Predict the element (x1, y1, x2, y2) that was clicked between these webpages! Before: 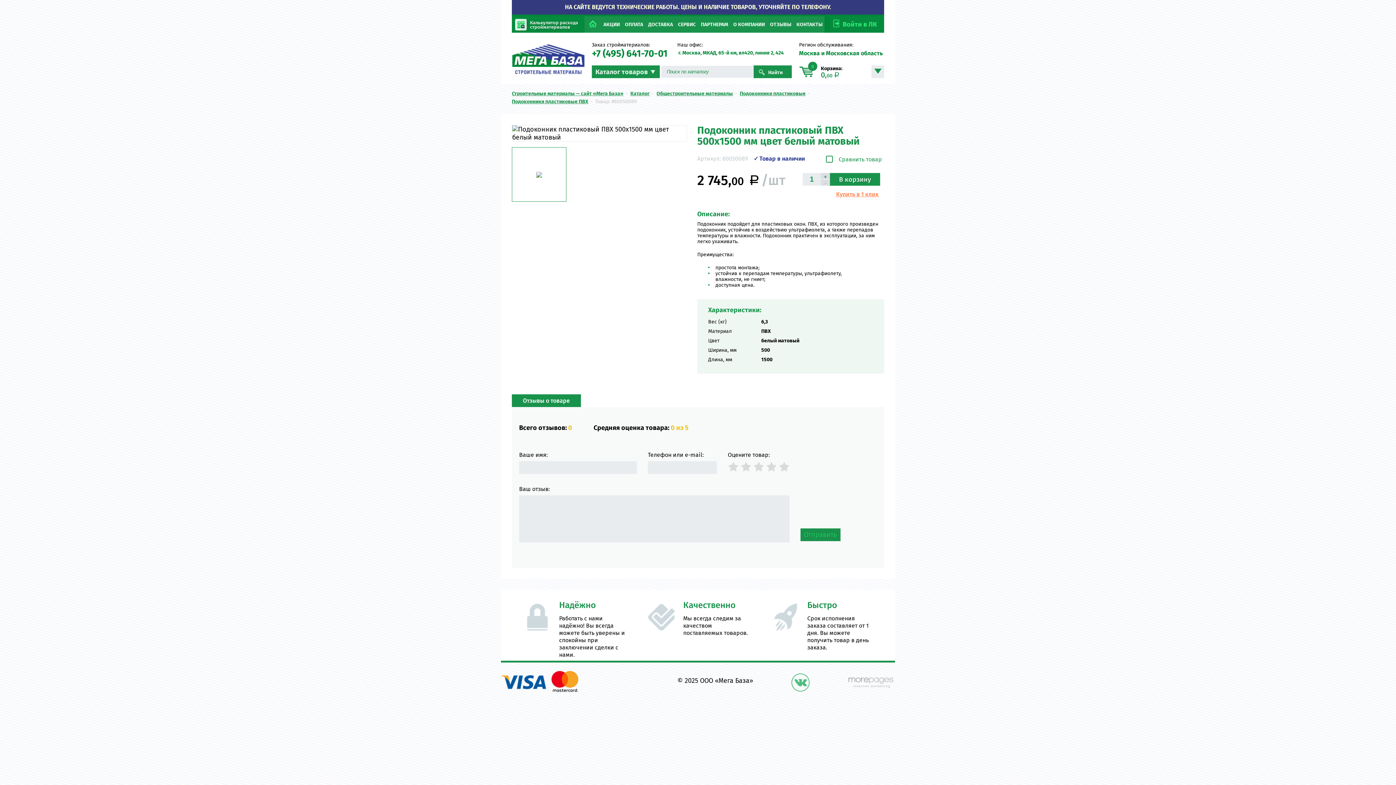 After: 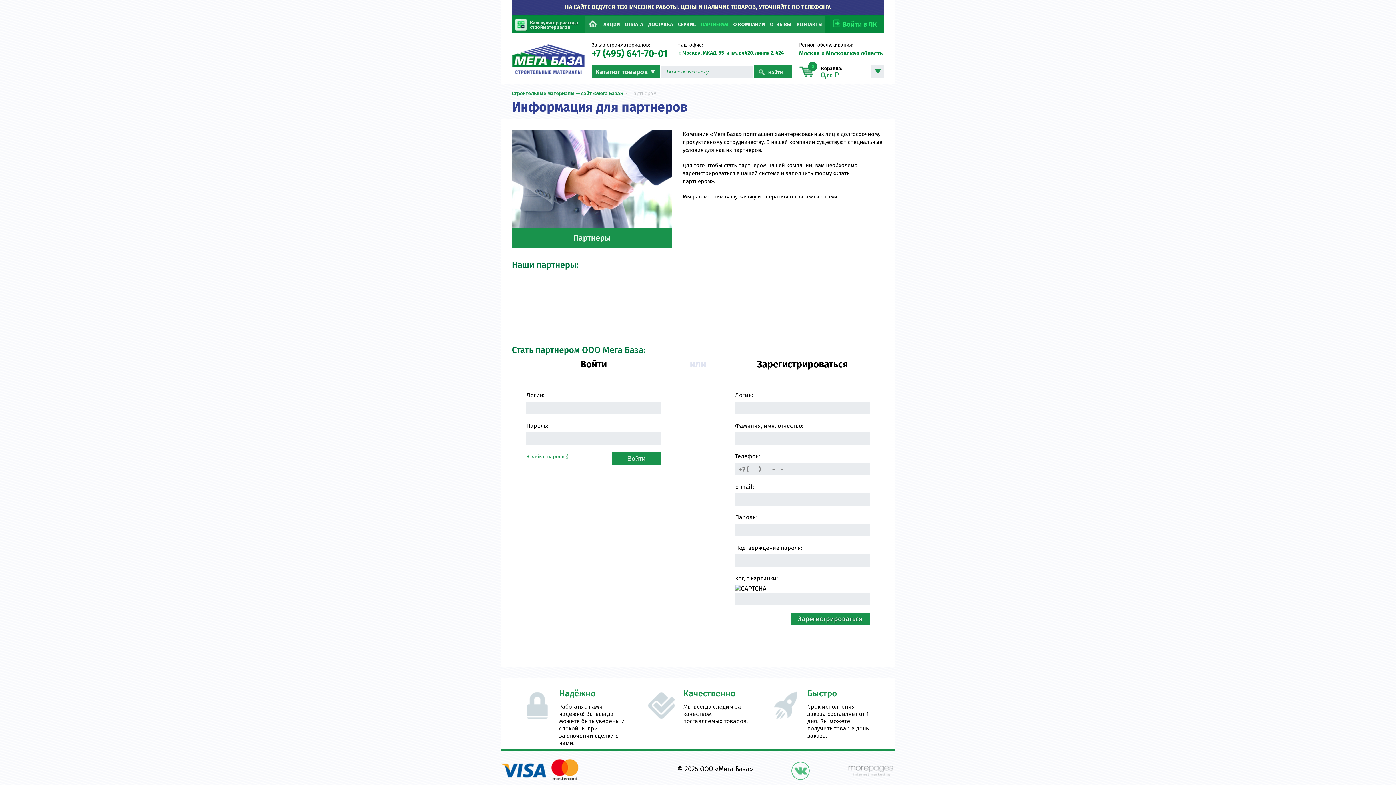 Action: bbox: (698, 16, 730, 32) label: ПАРТНЕРАМ